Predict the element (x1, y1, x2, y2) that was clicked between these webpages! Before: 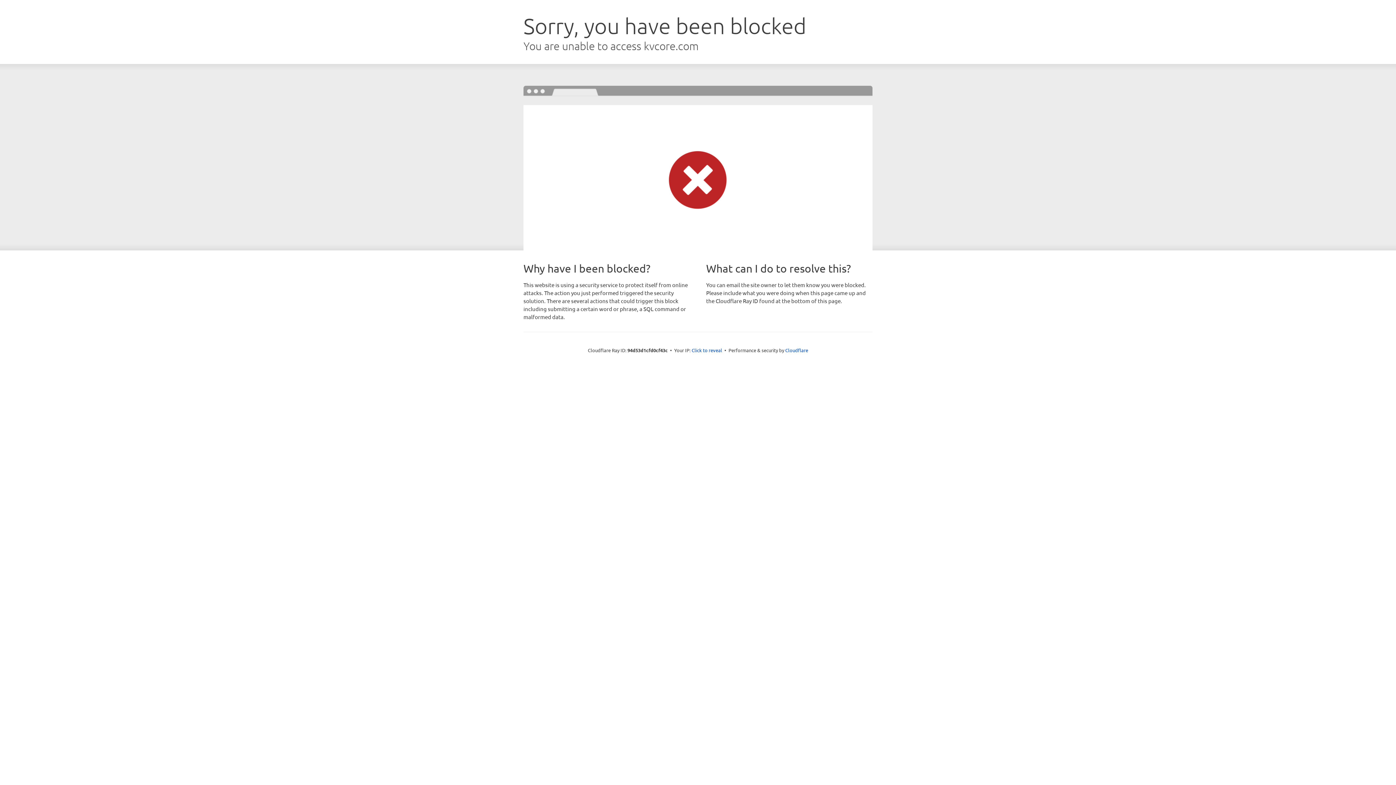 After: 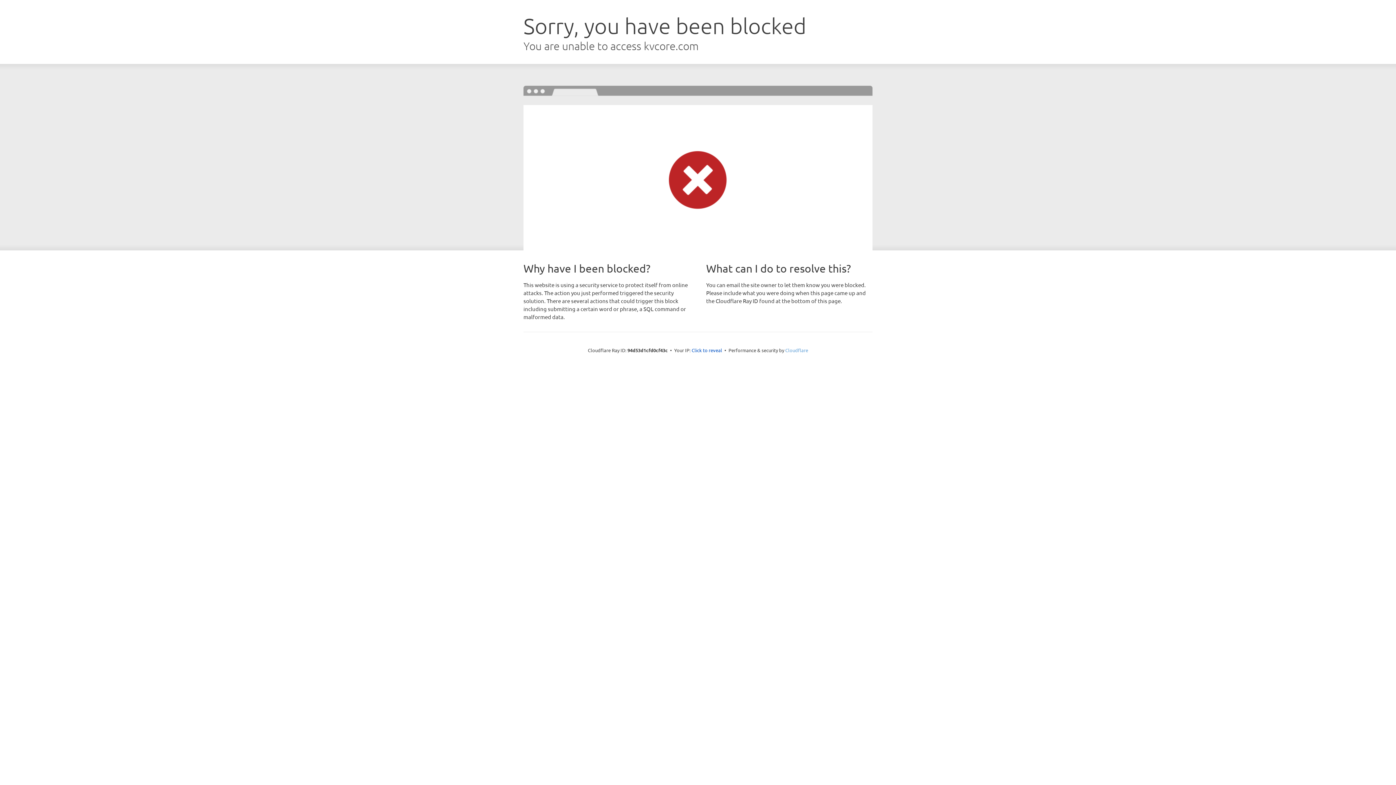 Action: label: Cloudflare bbox: (785, 347, 808, 353)